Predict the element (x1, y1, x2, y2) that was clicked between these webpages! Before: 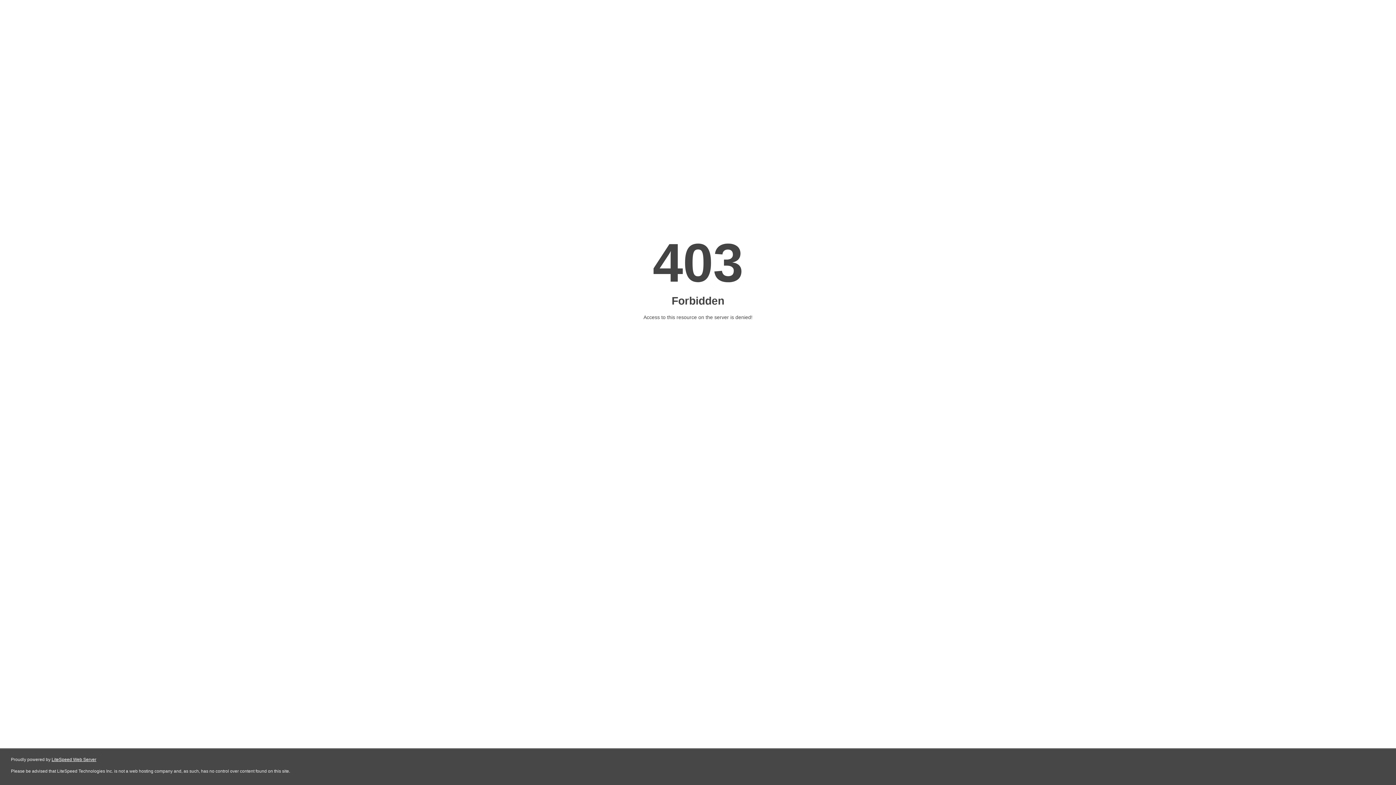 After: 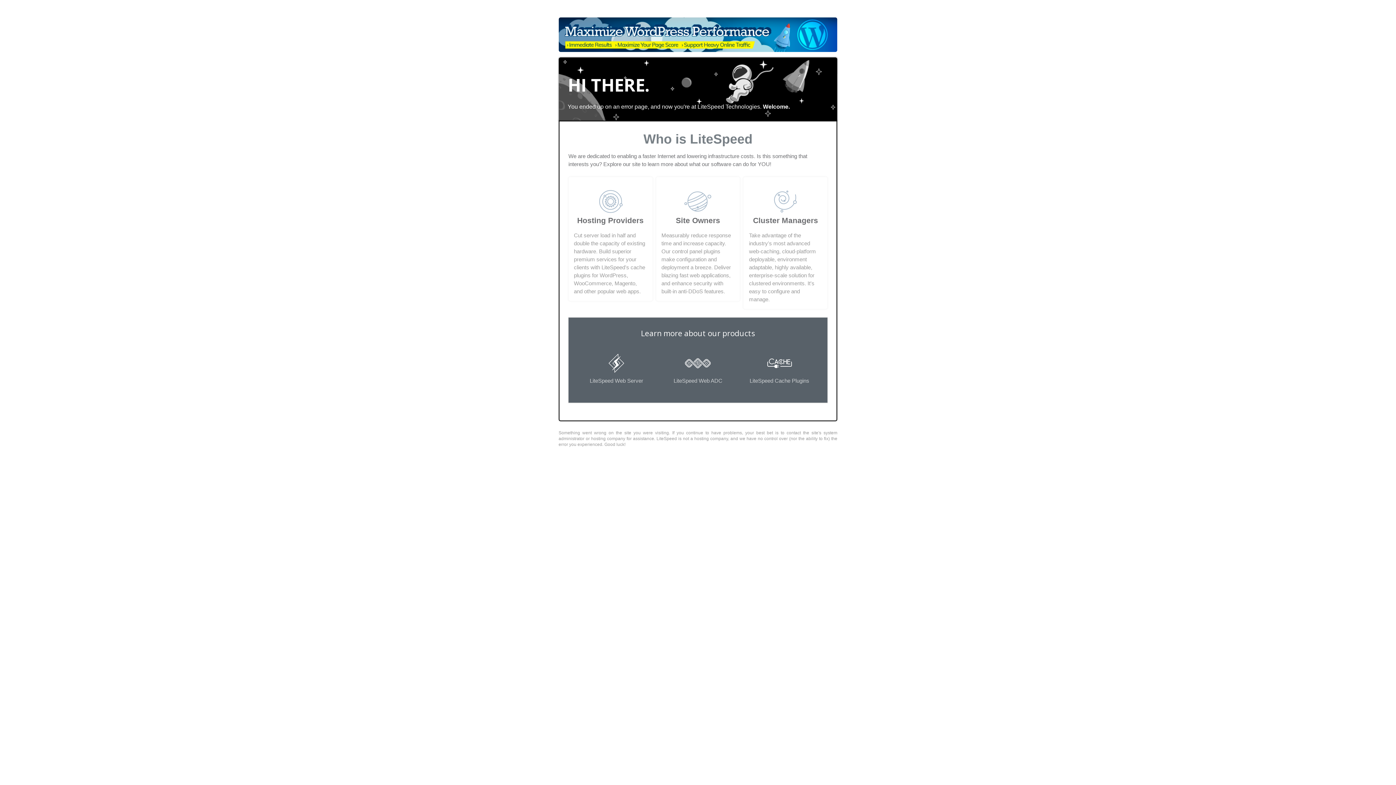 Action: bbox: (51, 757, 96, 762) label: LiteSpeed Web Server